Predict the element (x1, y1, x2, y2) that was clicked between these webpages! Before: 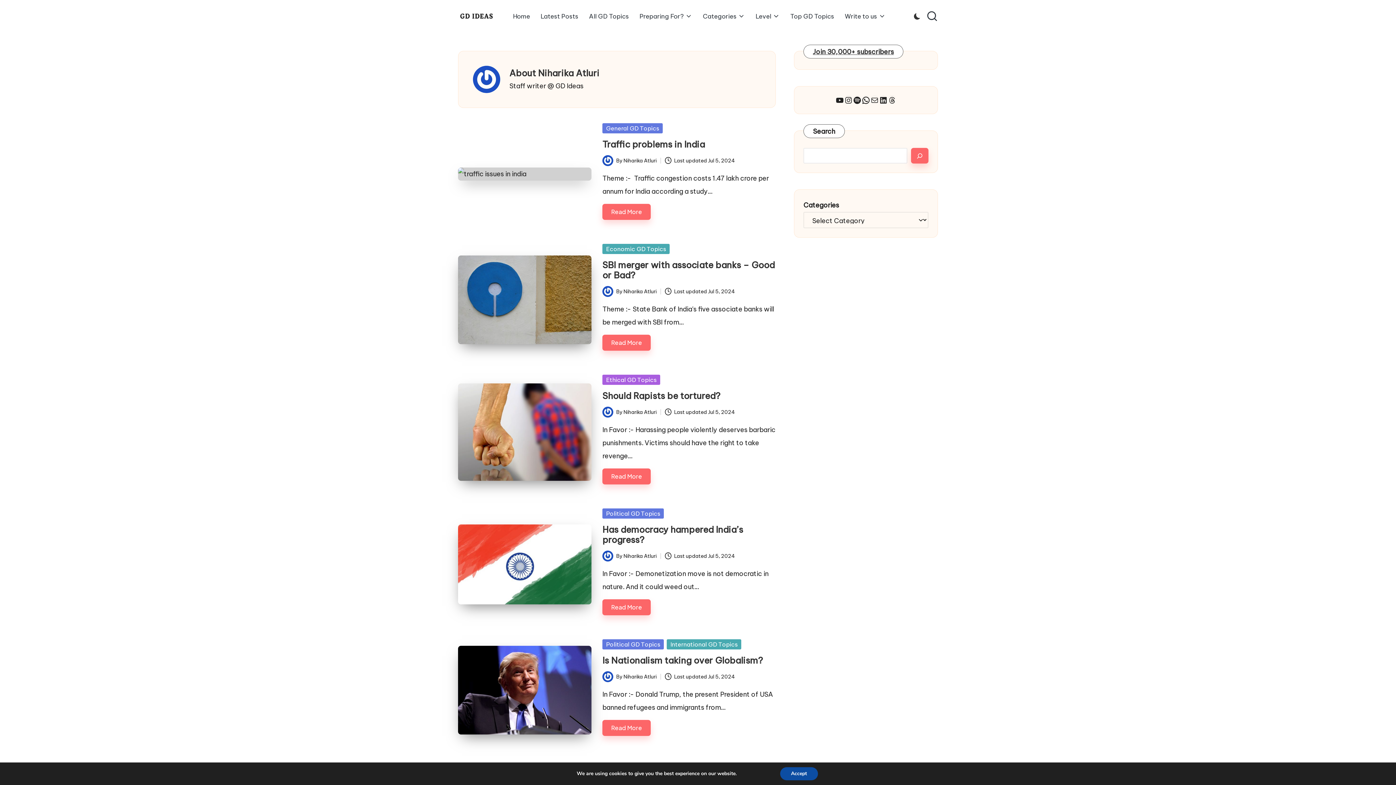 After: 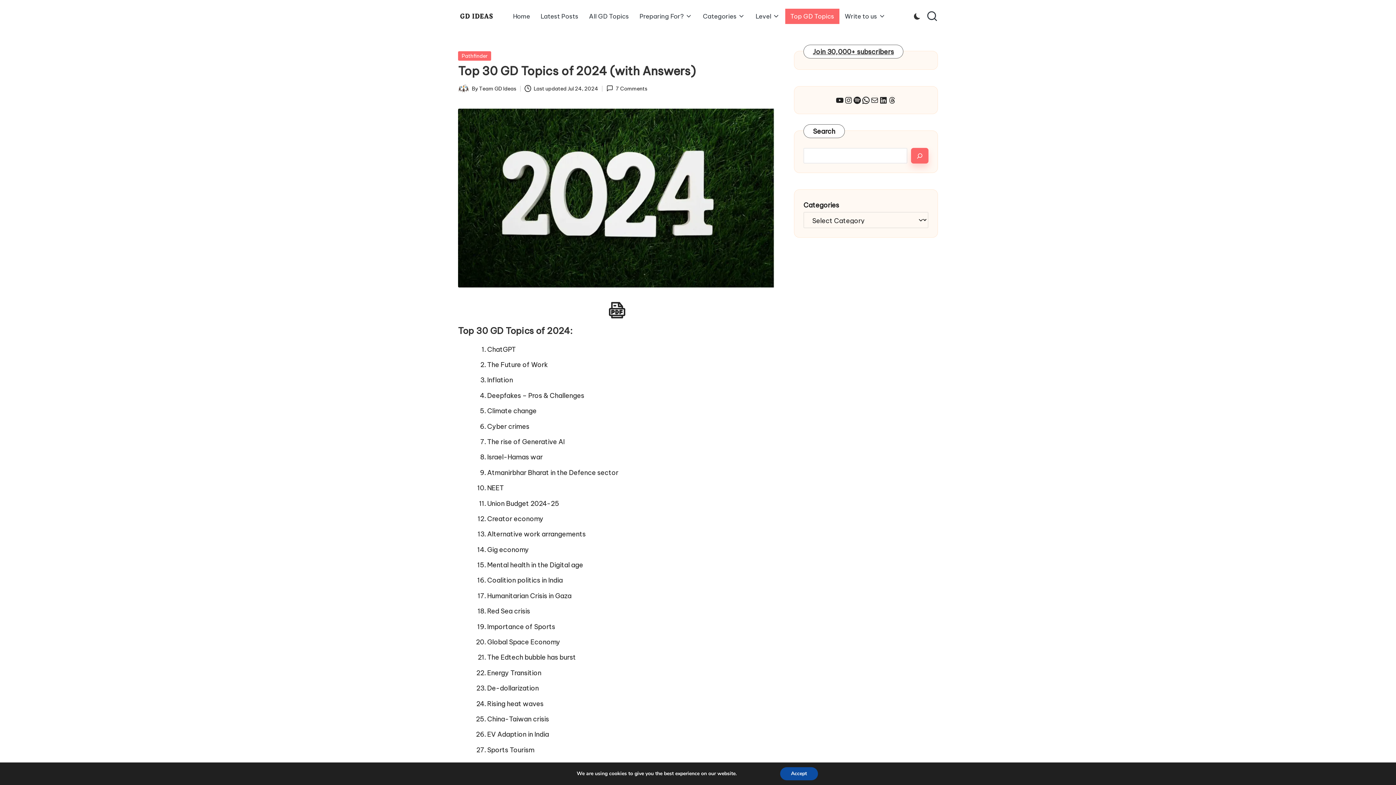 Action: label: Top GD Topics bbox: (785, 8, 839, 24)